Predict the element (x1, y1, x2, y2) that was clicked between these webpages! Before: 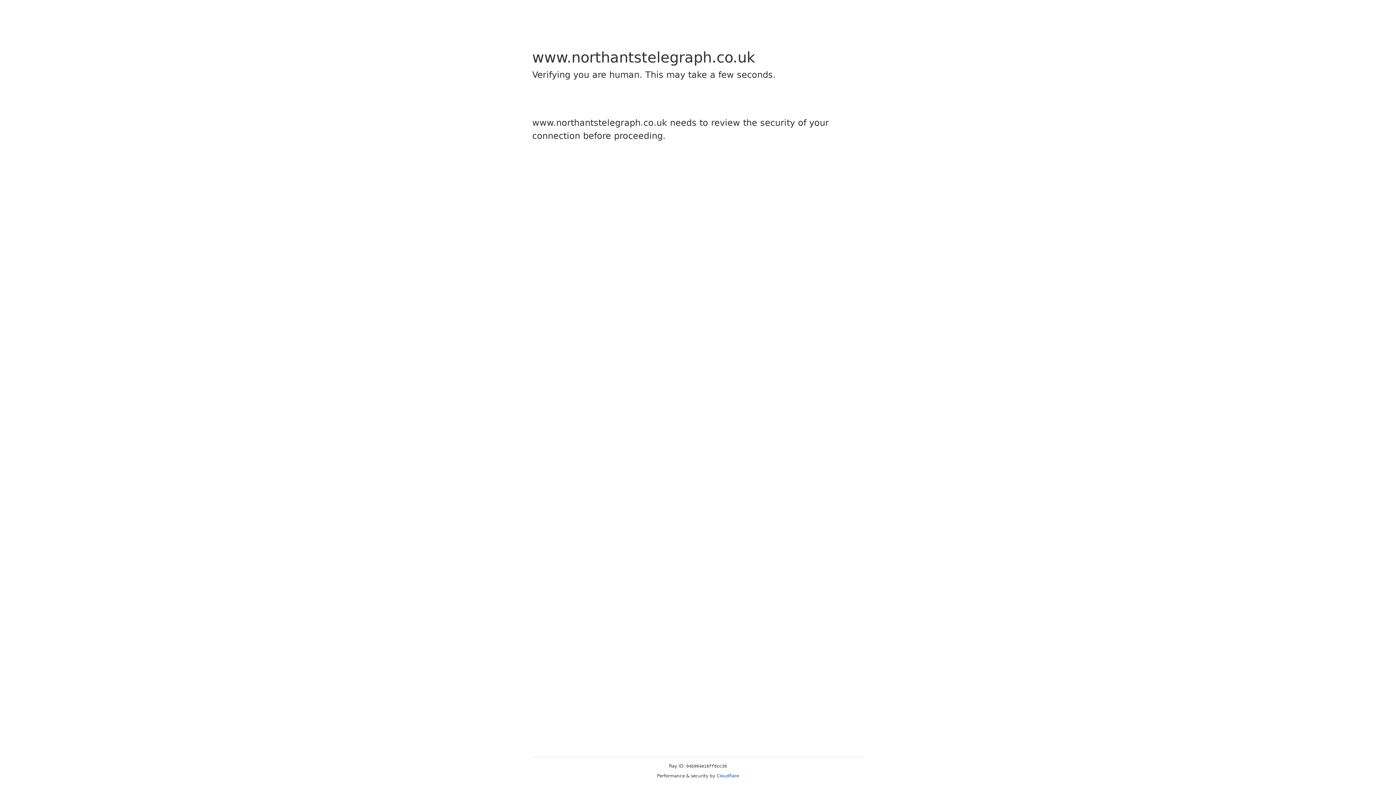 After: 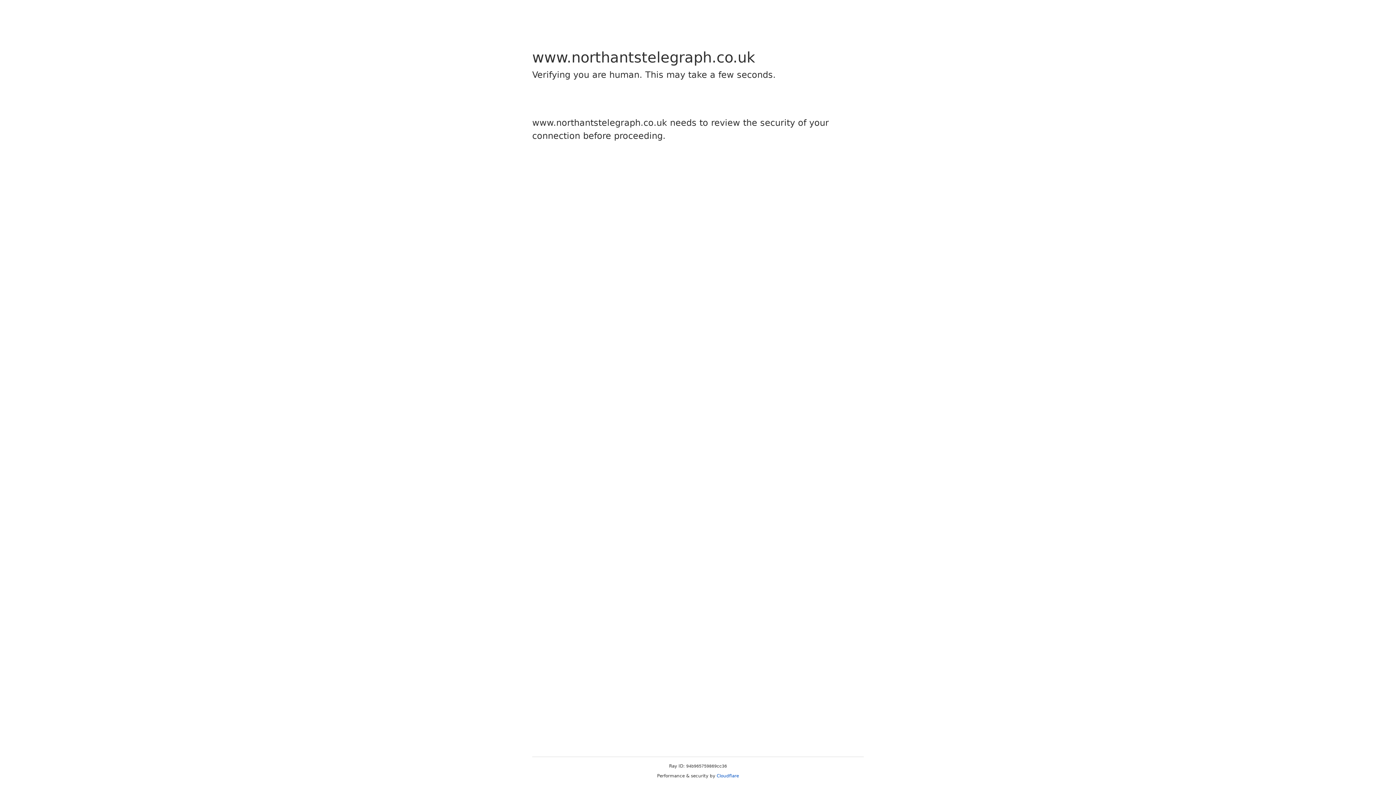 Action: label: Cloudflare bbox: (716, 773, 739, 778)